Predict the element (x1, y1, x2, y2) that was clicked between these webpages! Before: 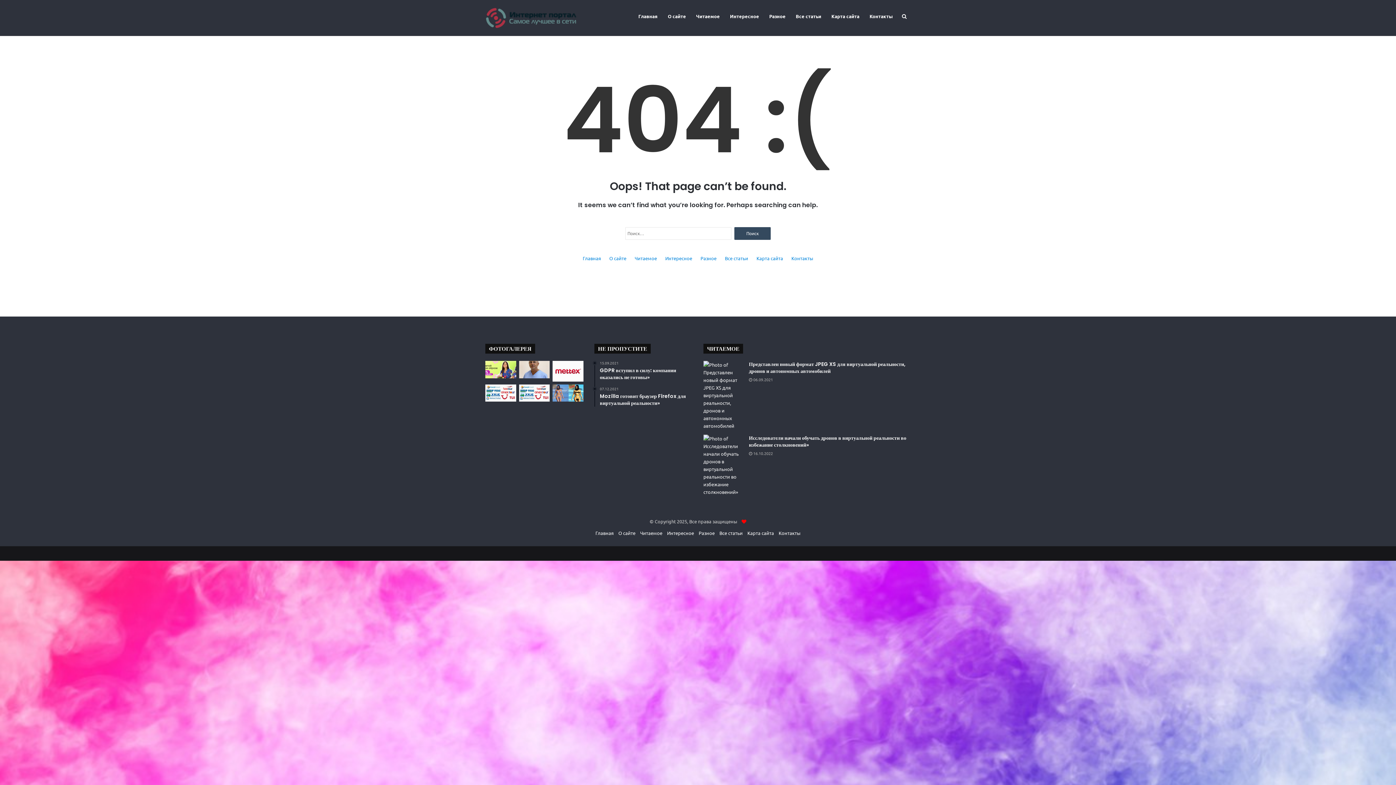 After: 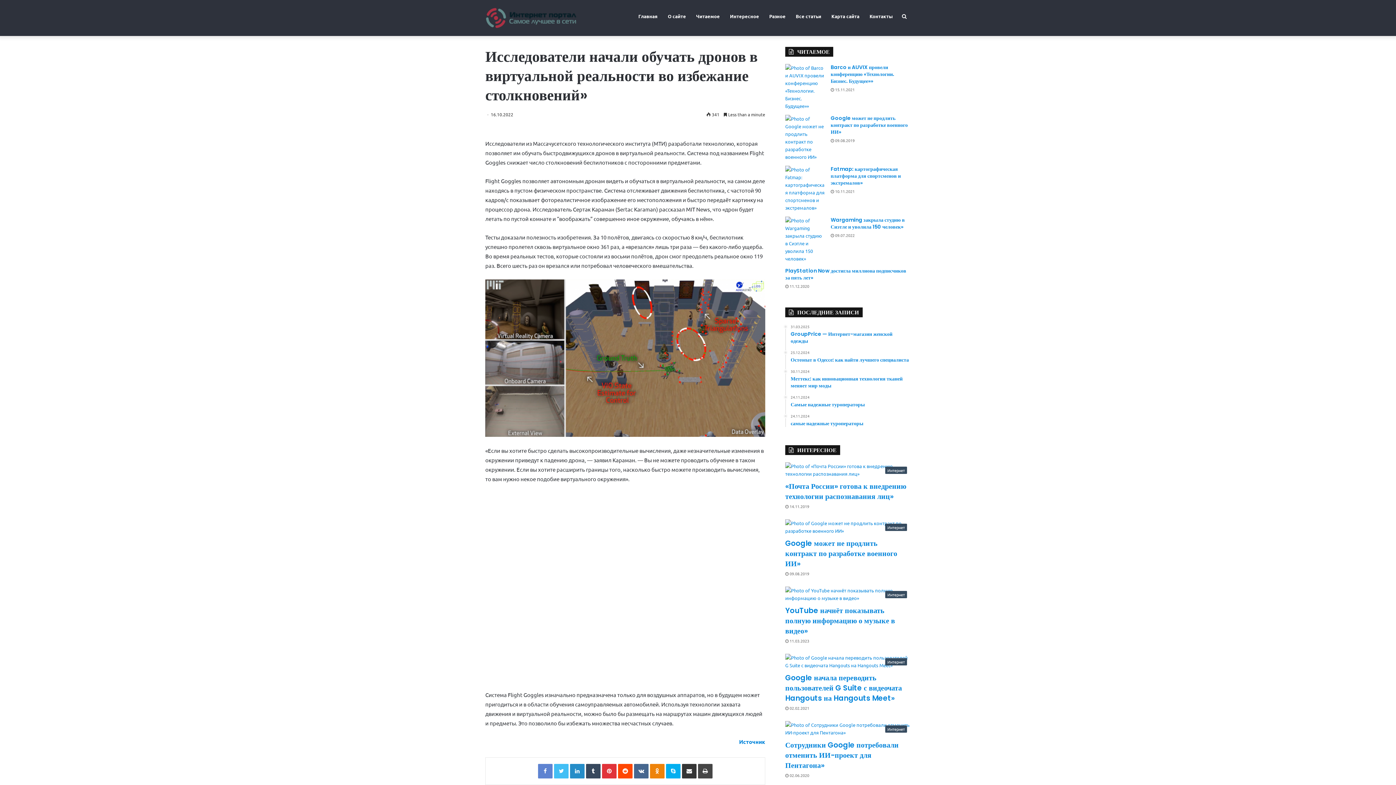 Action: label: Исследователи начали обучать дронов в виртуальной реальности во избежание столкновений» bbox: (749, 434, 906, 448)